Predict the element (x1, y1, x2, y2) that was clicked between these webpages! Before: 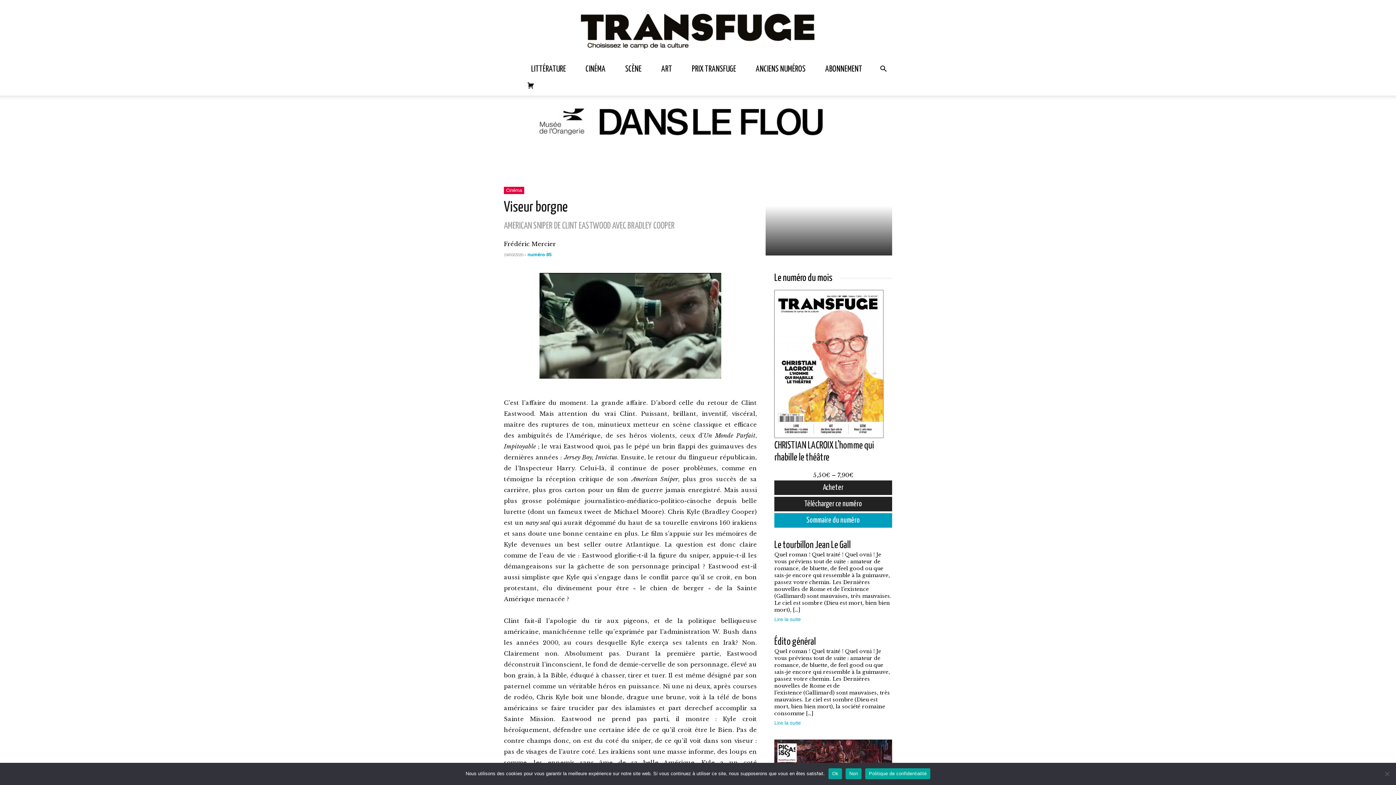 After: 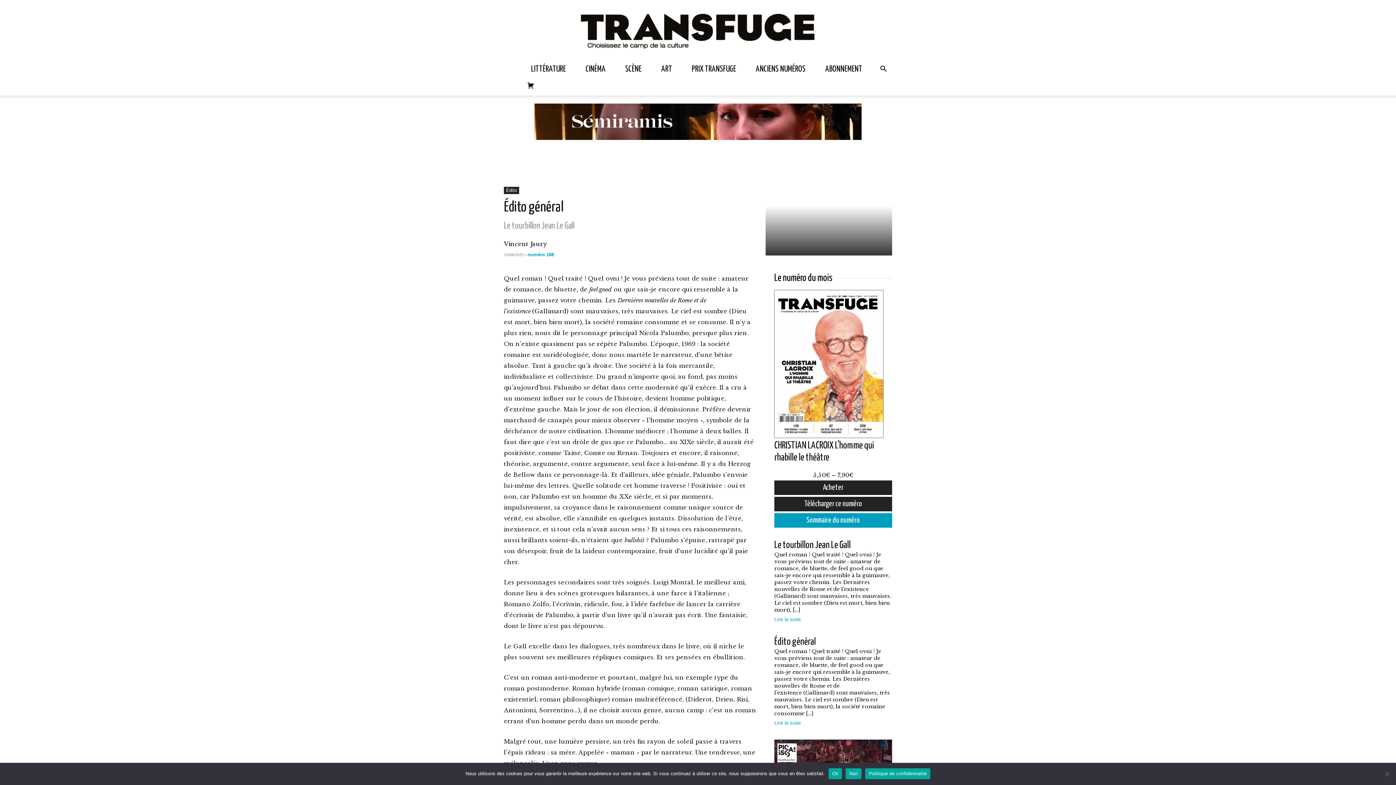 Action: label: Édito général bbox: (774, 637, 816, 647)